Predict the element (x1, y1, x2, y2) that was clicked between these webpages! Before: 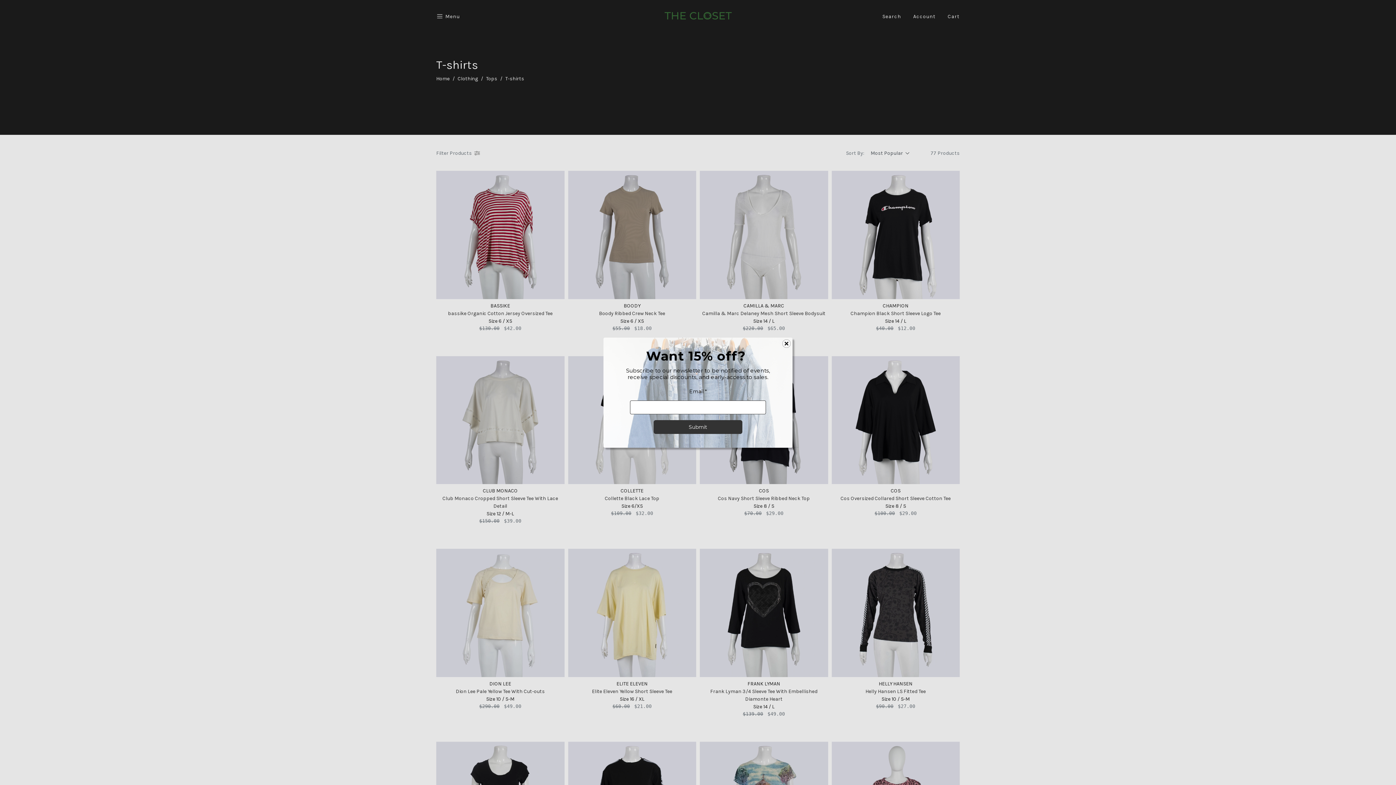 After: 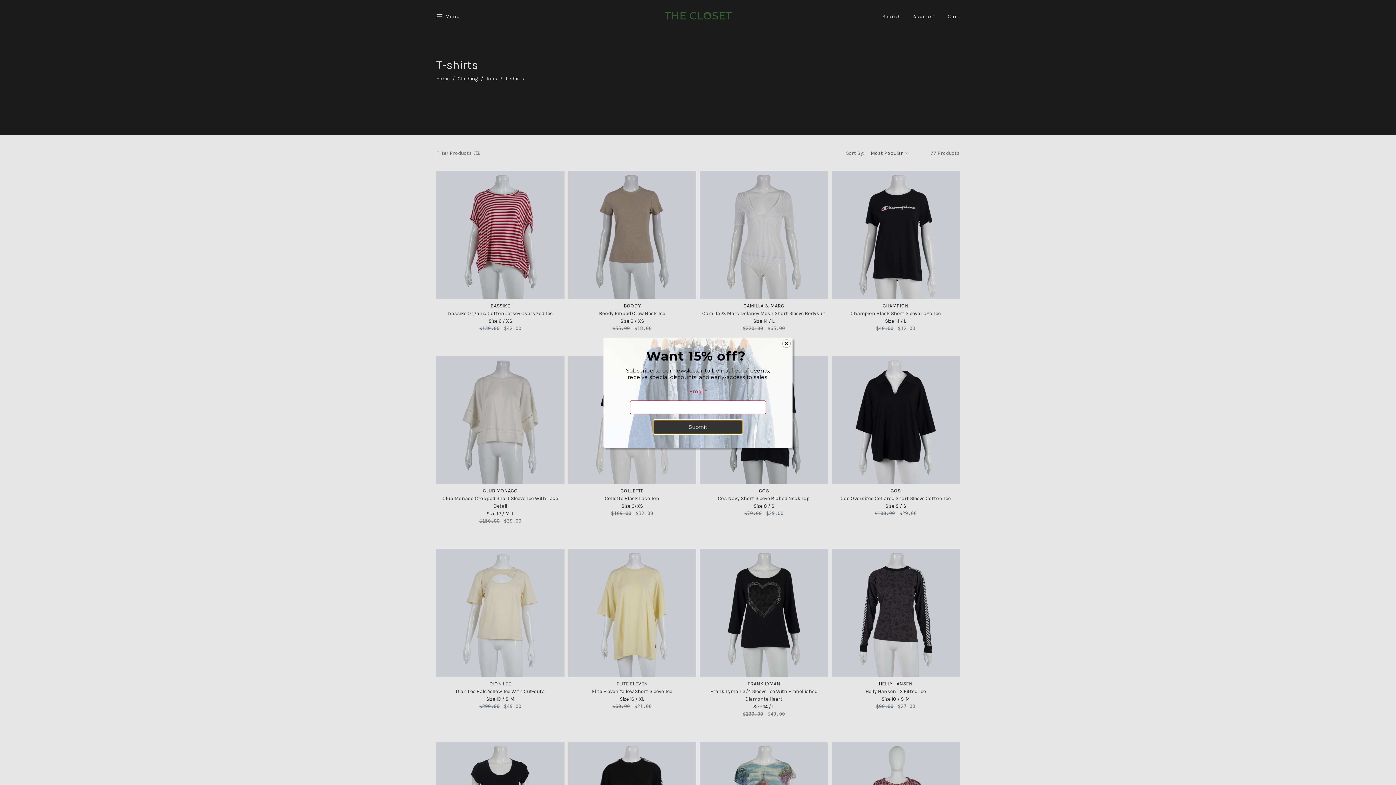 Action: bbox: (653, 420, 742, 434) label: Submit